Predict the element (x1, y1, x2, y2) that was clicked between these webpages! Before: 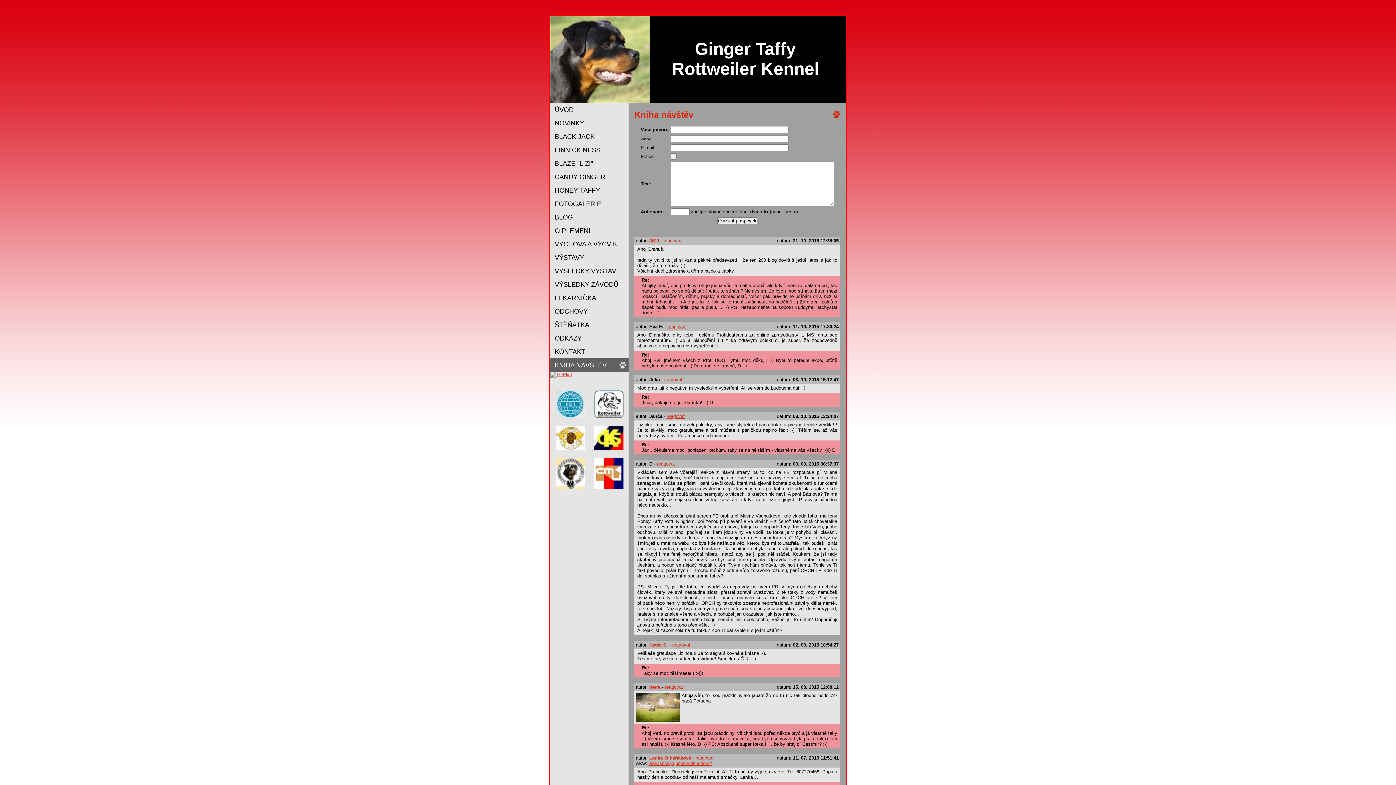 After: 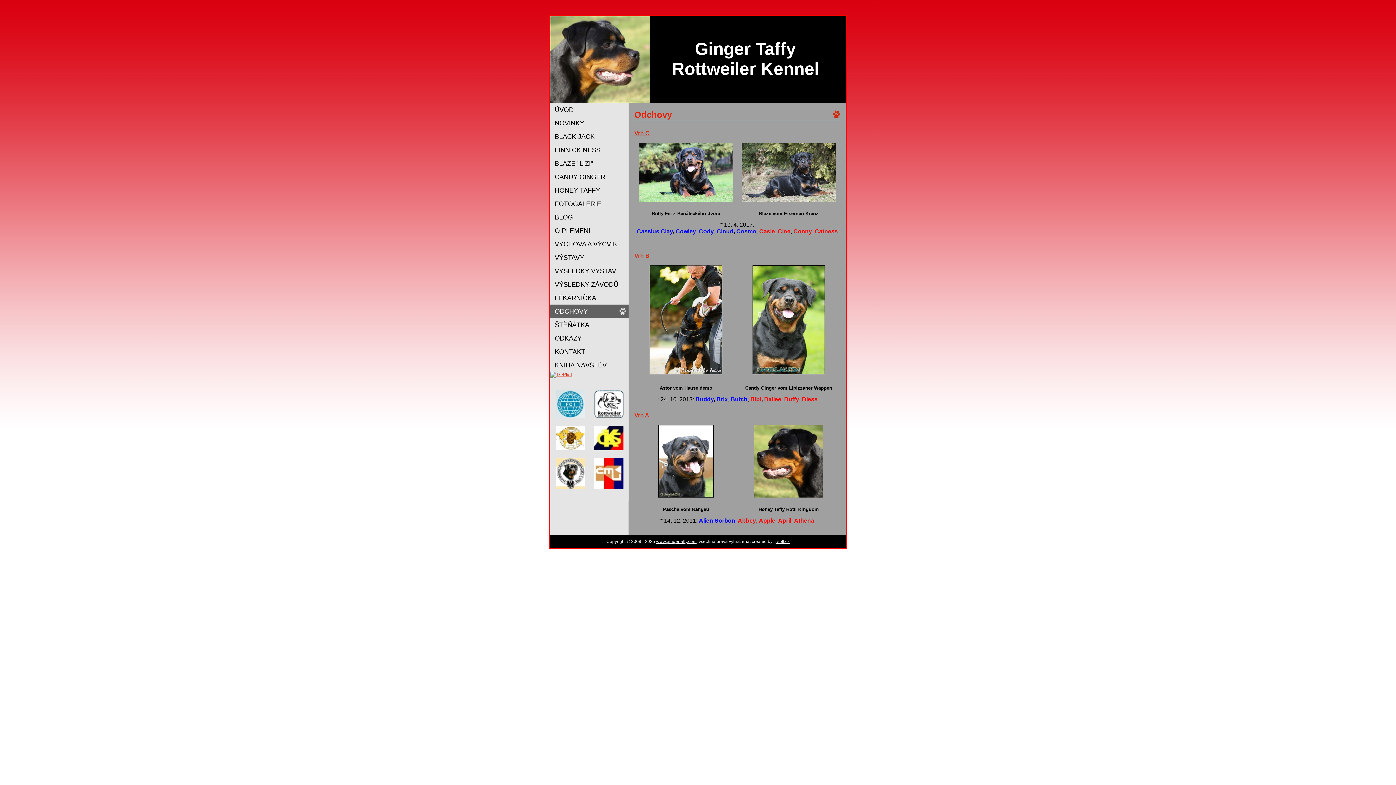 Action: label: ODCHOVY bbox: (550, 304, 628, 318)